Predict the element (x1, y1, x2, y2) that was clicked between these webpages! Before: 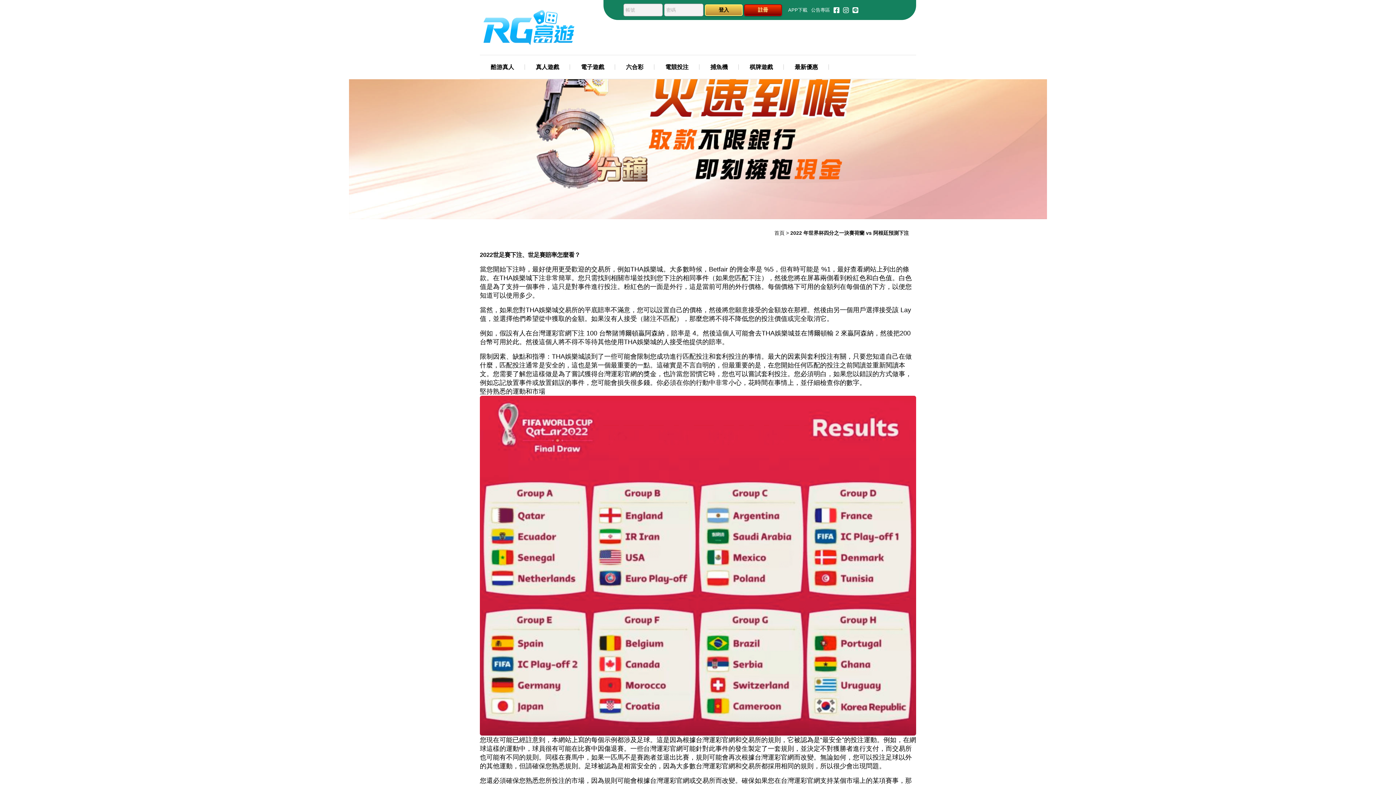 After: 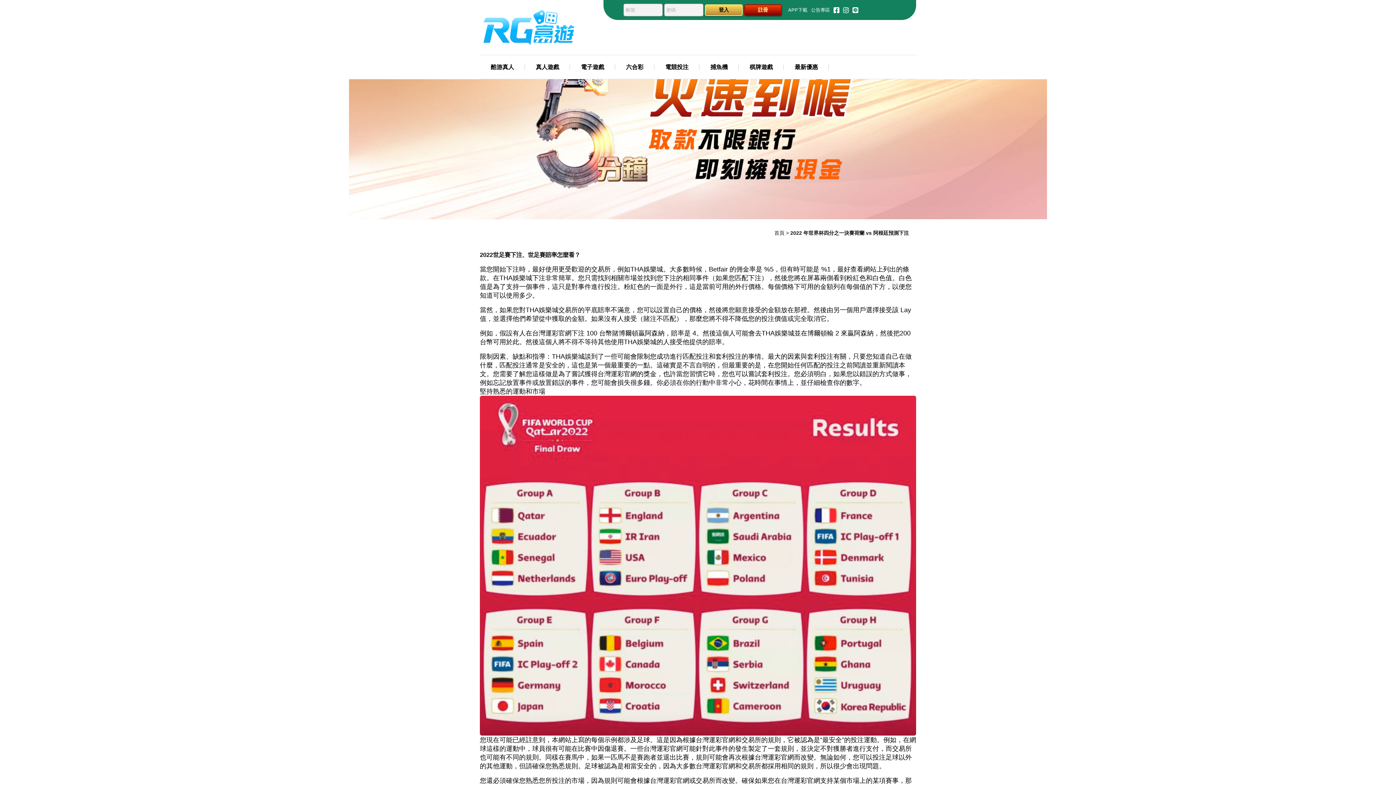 Action: bbox: (623, 3, 662, 16) label: 帳號